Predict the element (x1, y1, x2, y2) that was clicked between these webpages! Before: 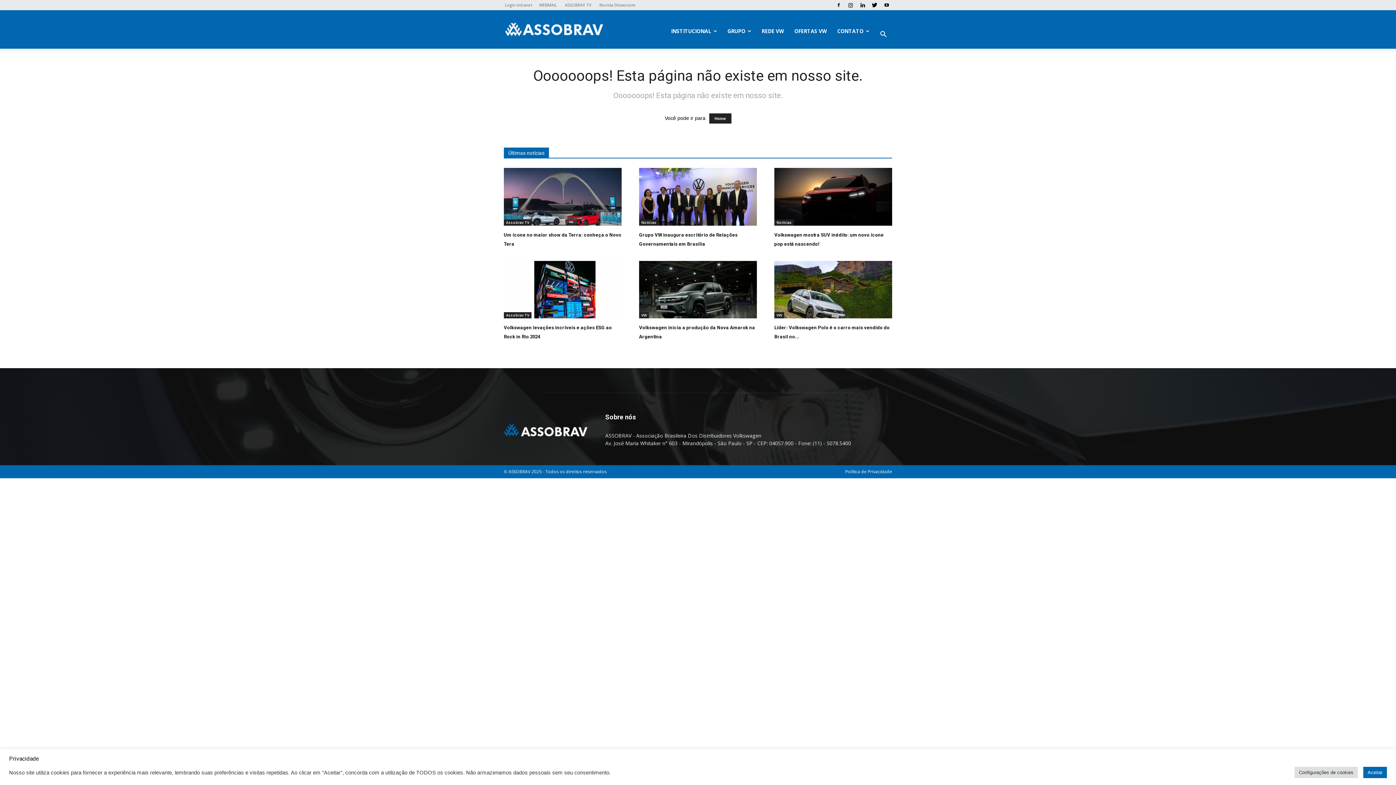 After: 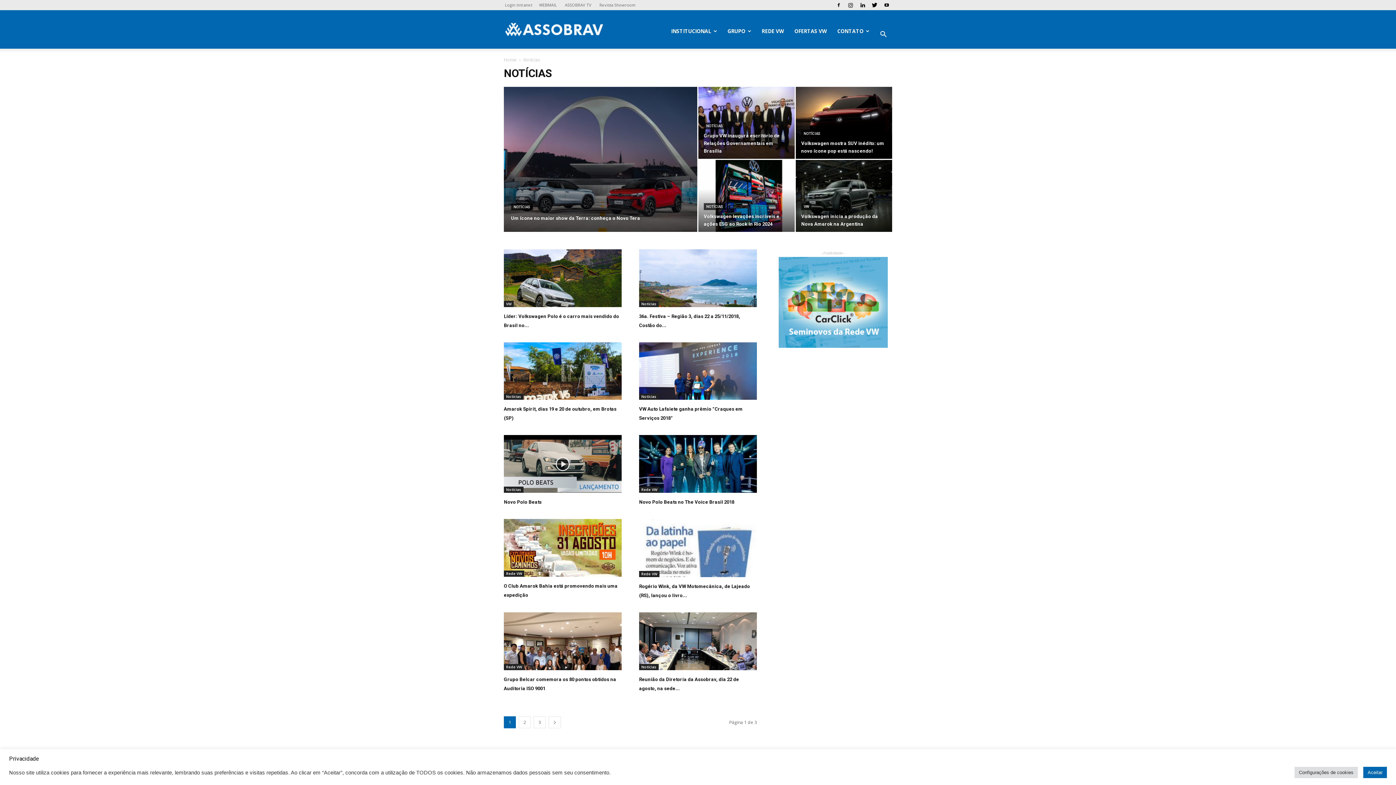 Action: label: Notícias bbox: (774, 219, 794, 225)